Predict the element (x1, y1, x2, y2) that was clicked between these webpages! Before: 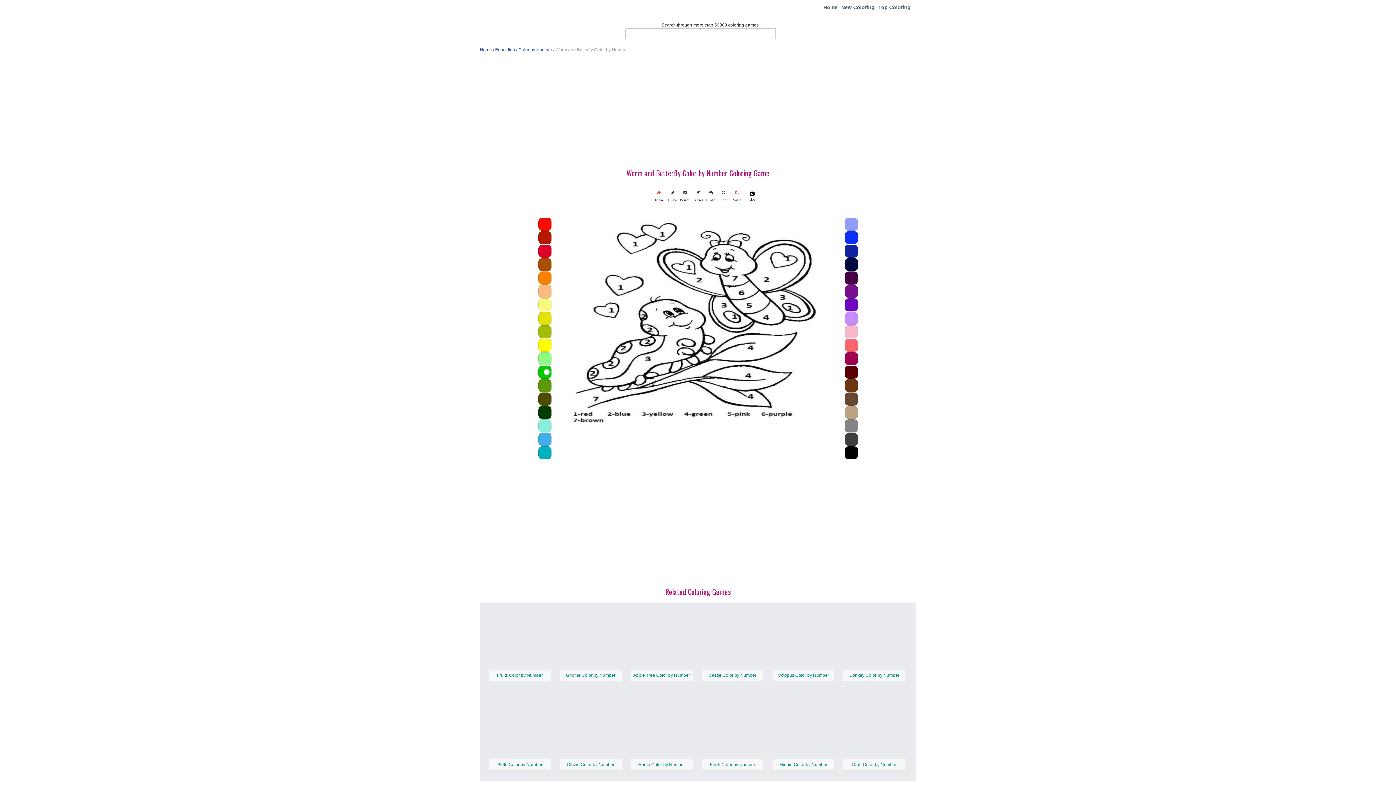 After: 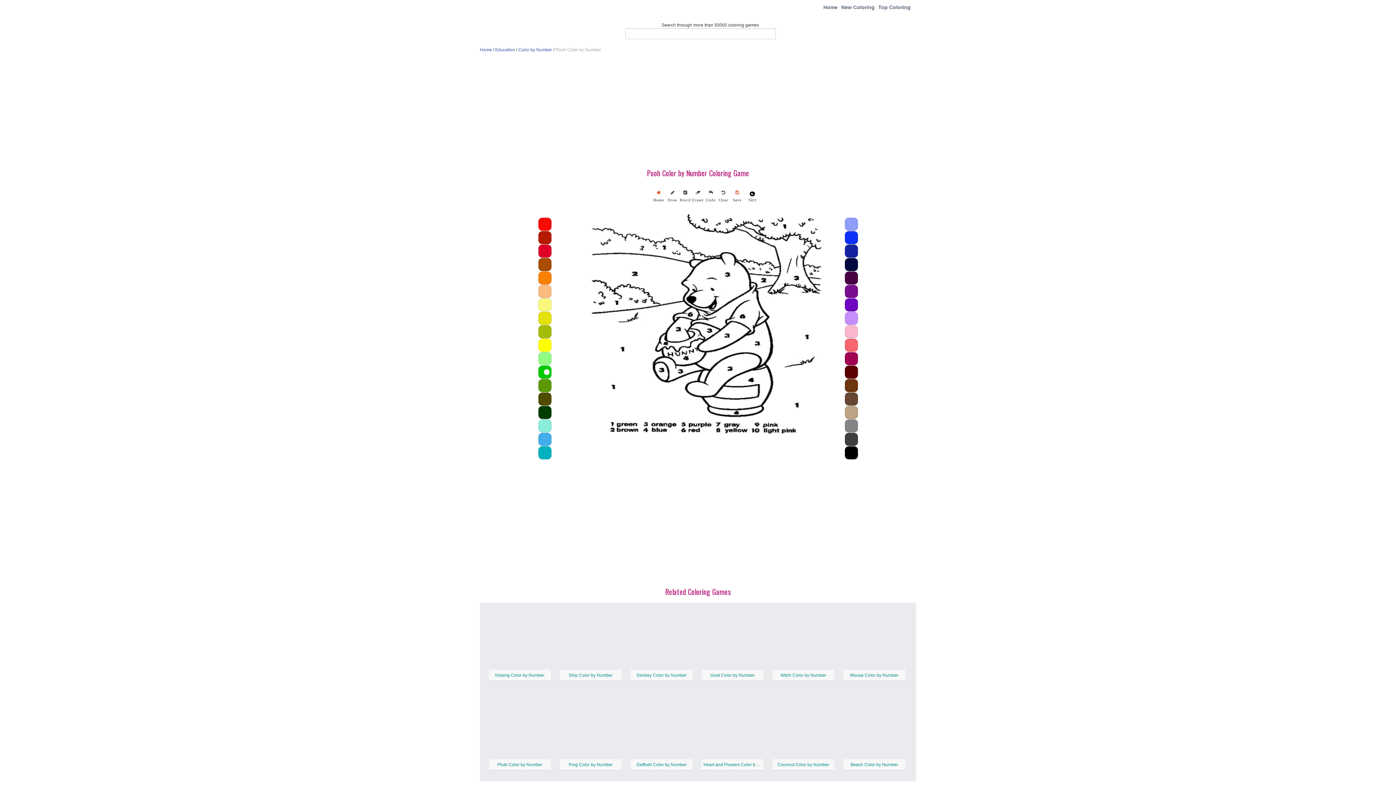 Action: label: Pooh Color by Number bbox: (710, 762, 755, 767)